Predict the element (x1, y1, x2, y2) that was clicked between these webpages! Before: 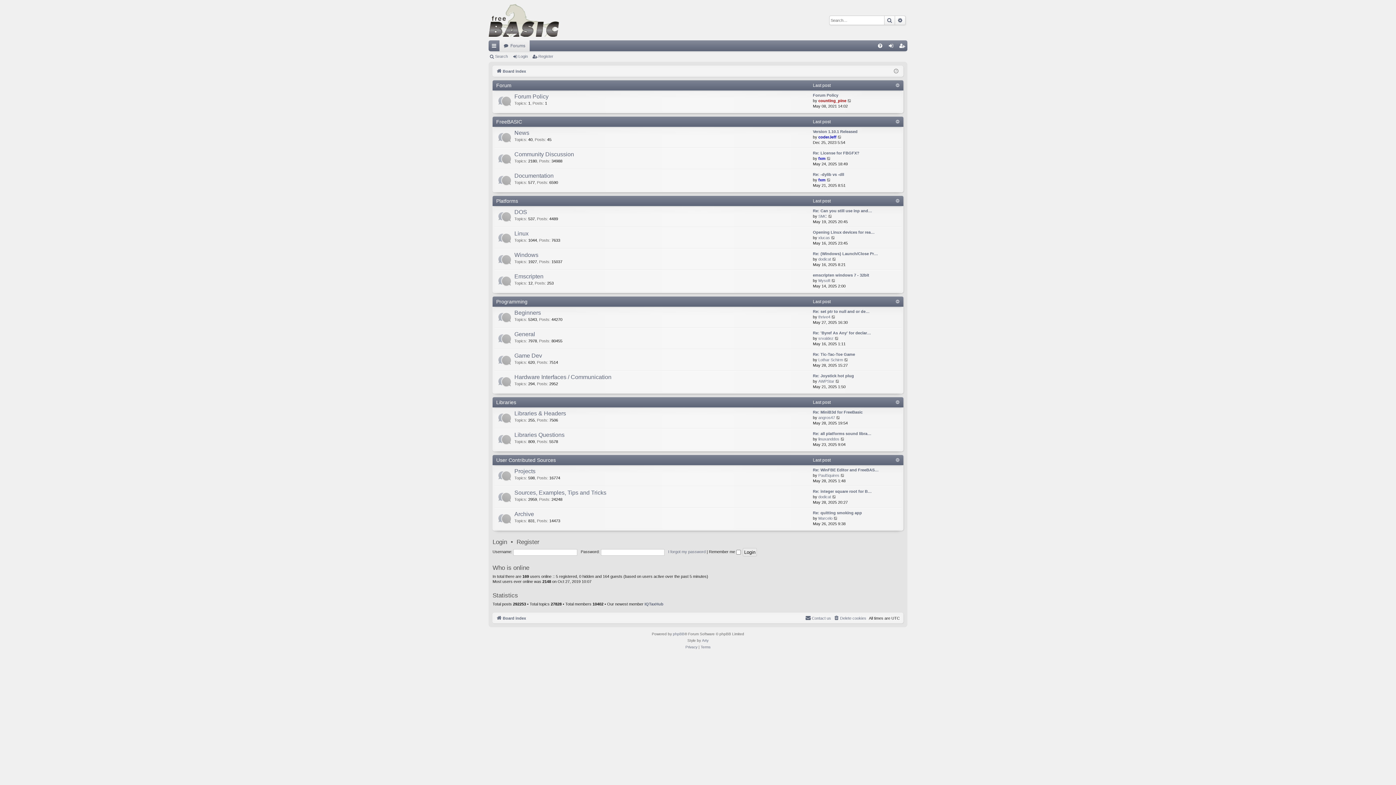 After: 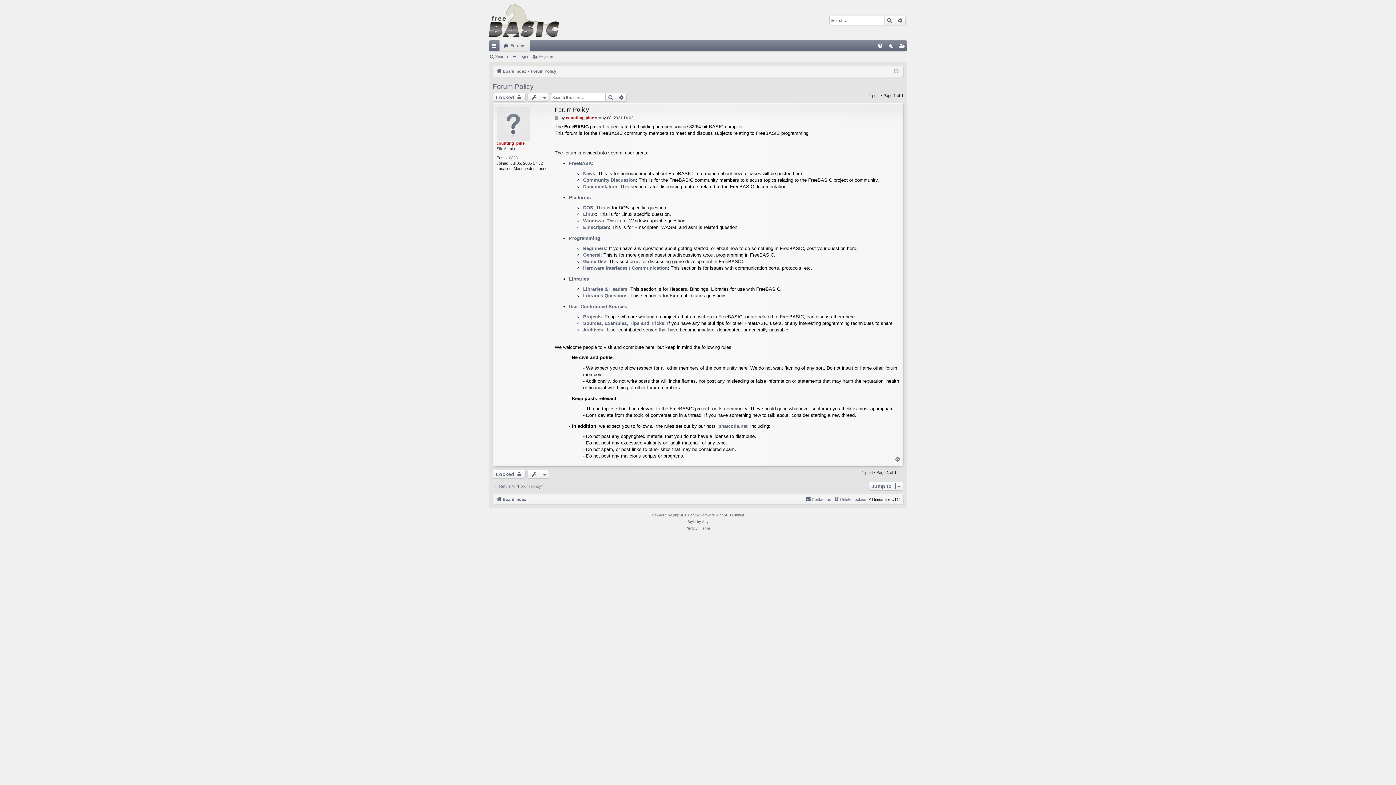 Action: bbox: (813, 92, 838, 98) label: Forum Policy